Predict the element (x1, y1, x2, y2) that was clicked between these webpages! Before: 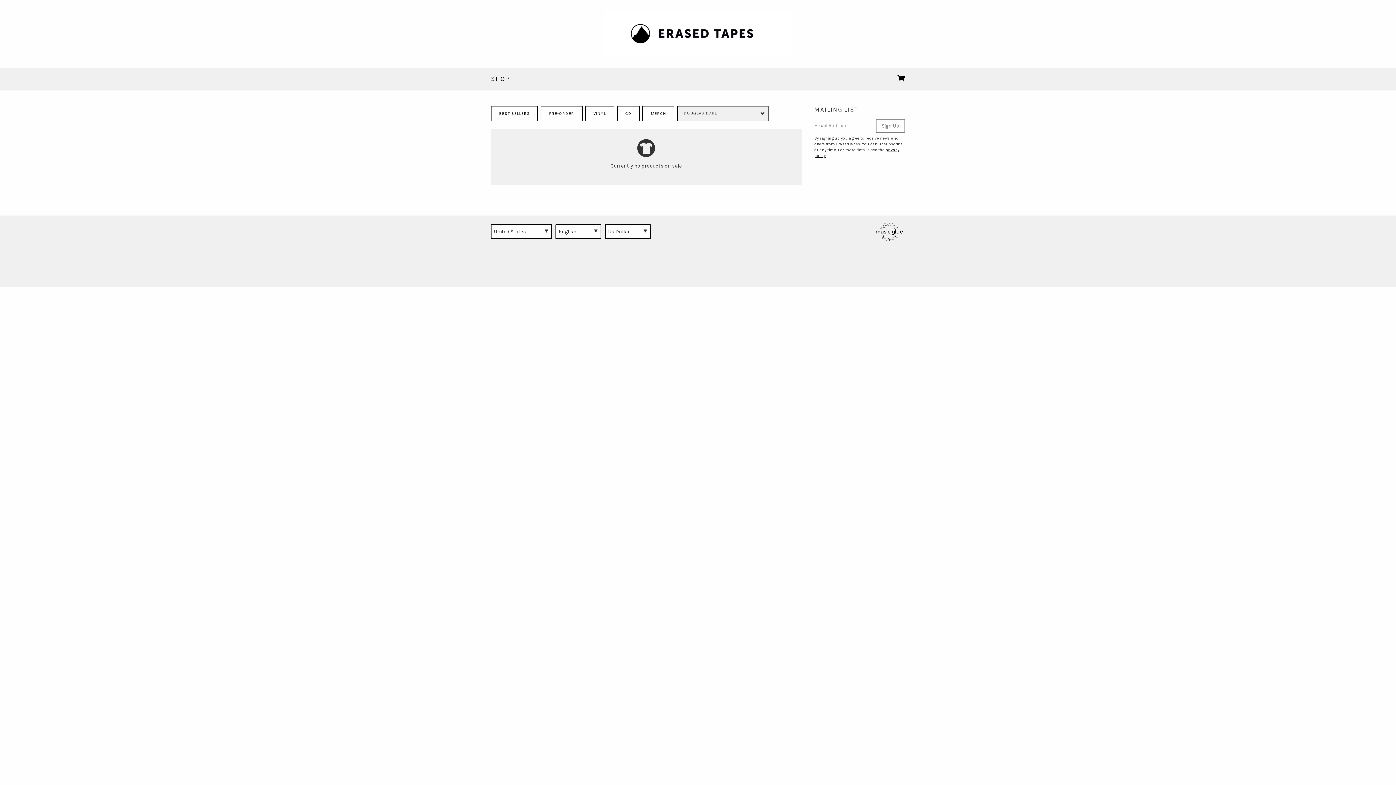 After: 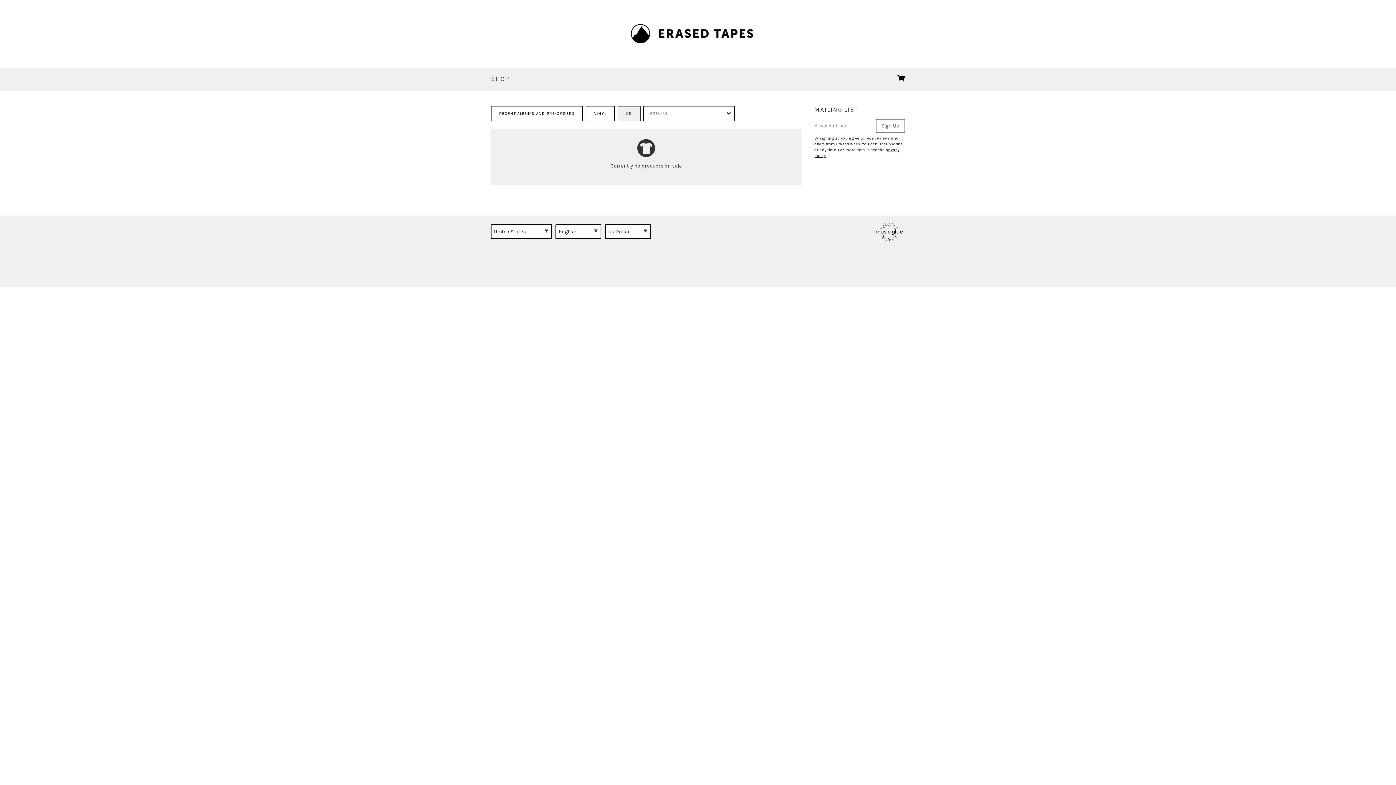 Action: bbox: (617, 105, 640, 121) label: CD